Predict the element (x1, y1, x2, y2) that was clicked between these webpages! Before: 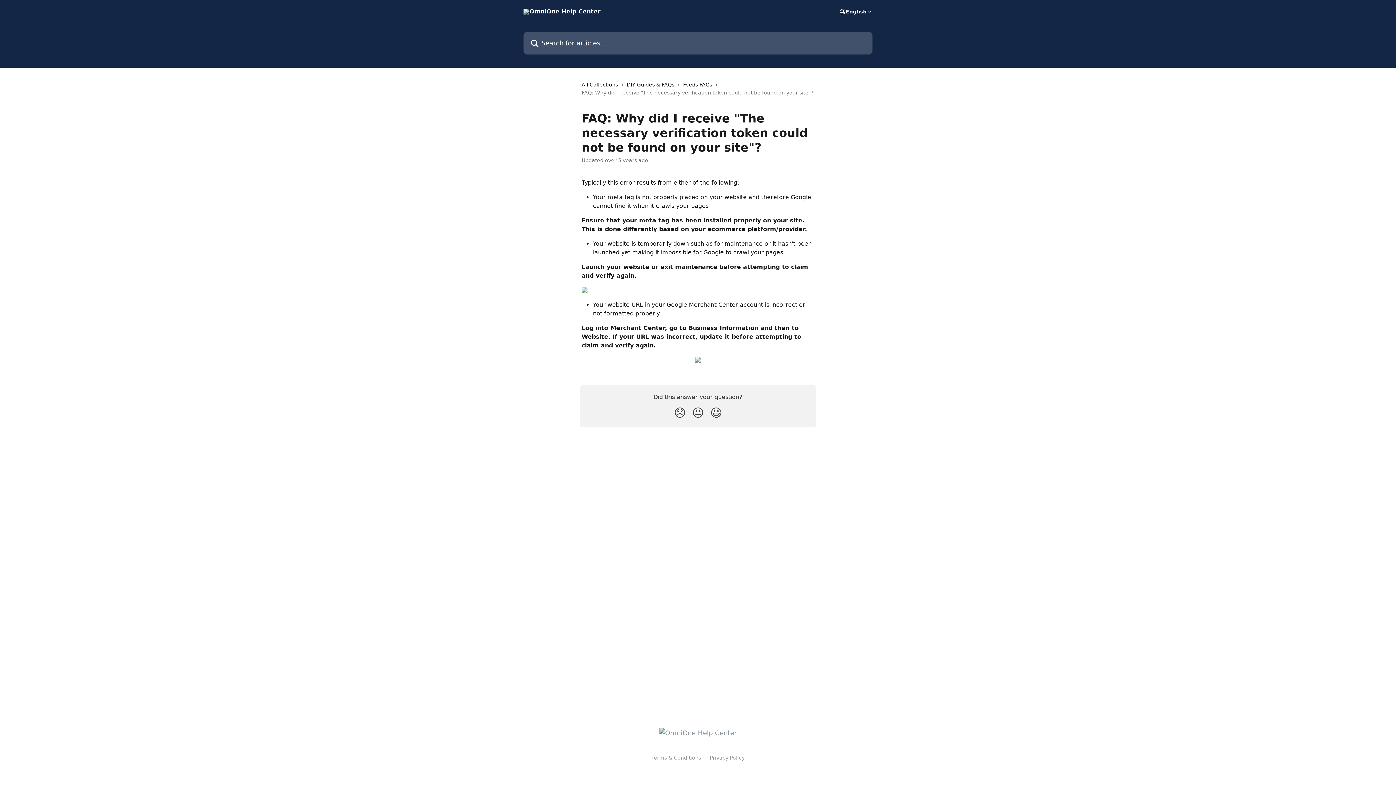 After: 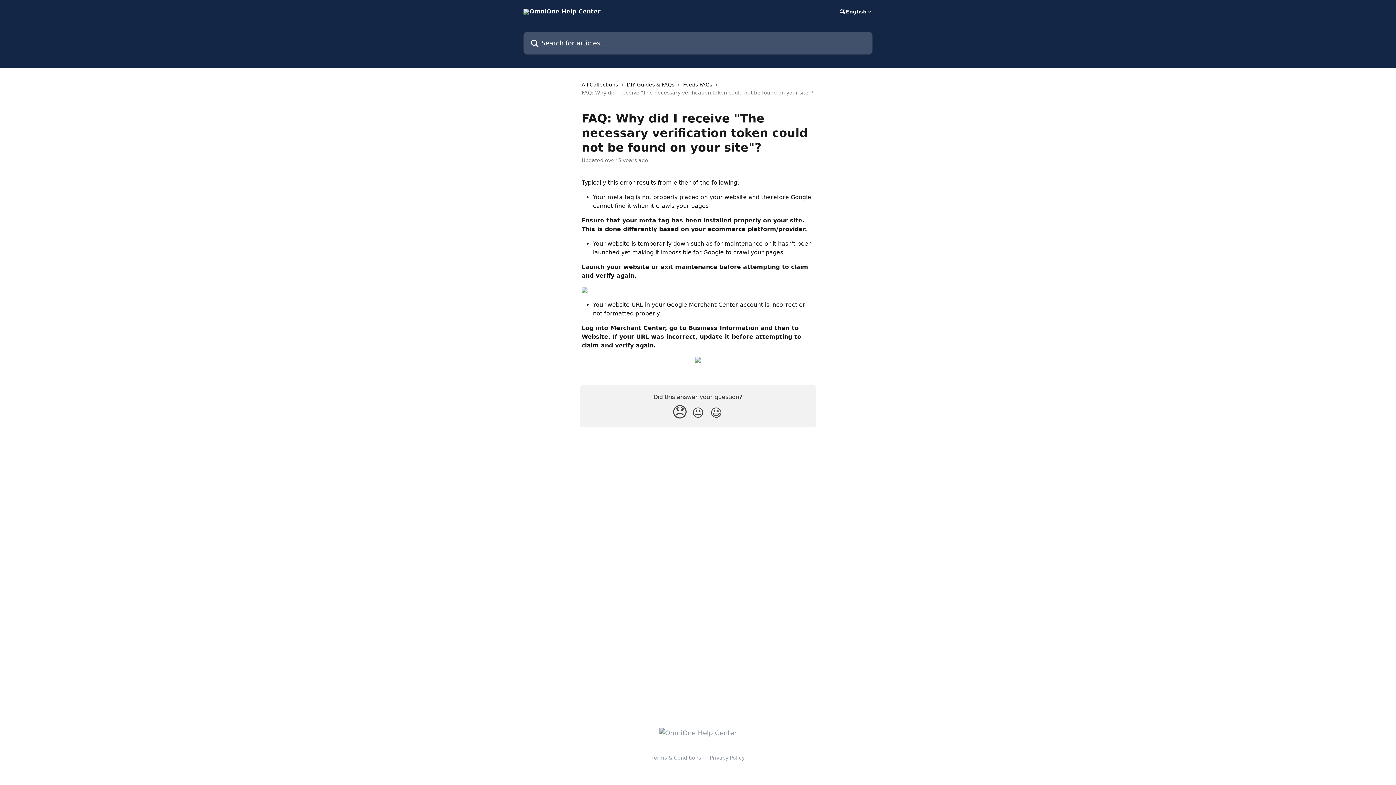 Action: label: Disappointed Reaction bbox: (670, 403, 689, 423)